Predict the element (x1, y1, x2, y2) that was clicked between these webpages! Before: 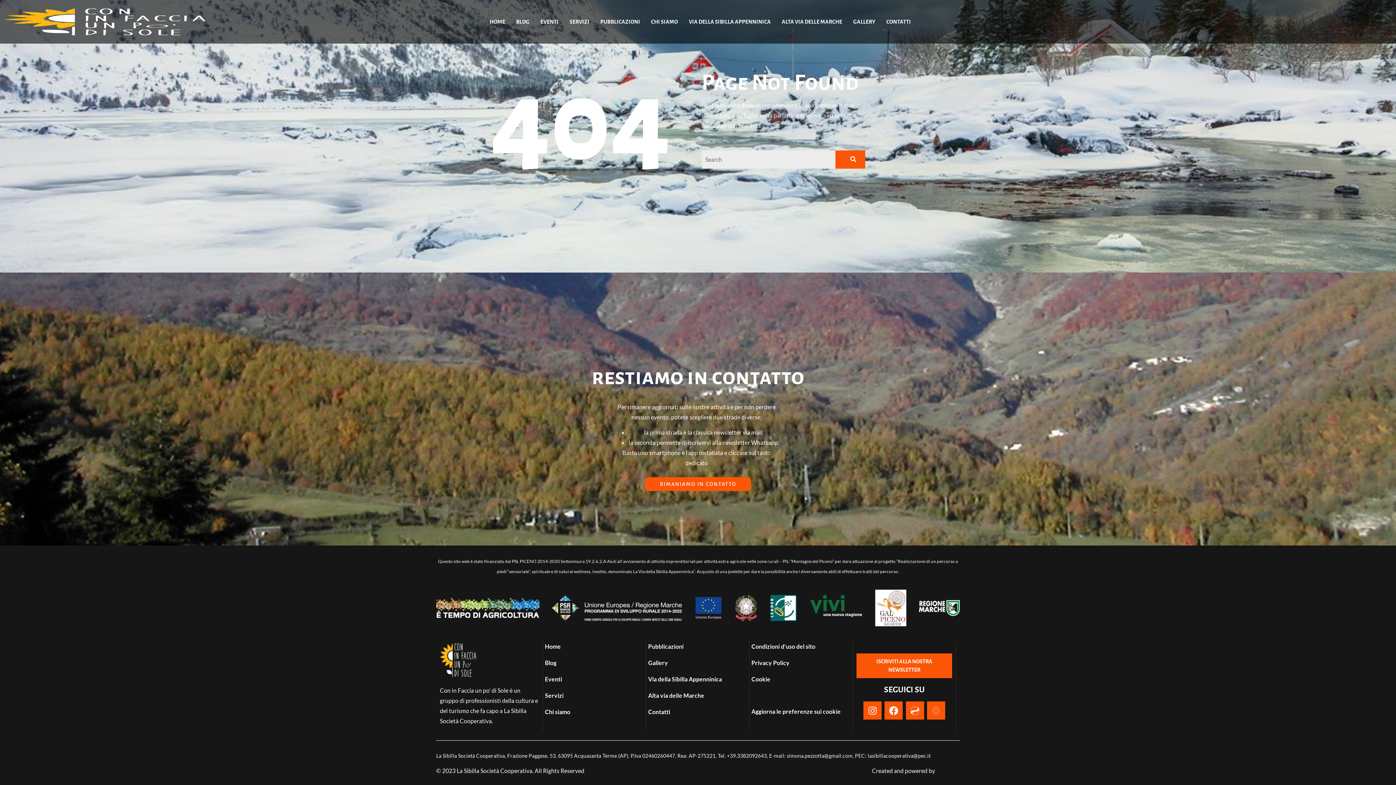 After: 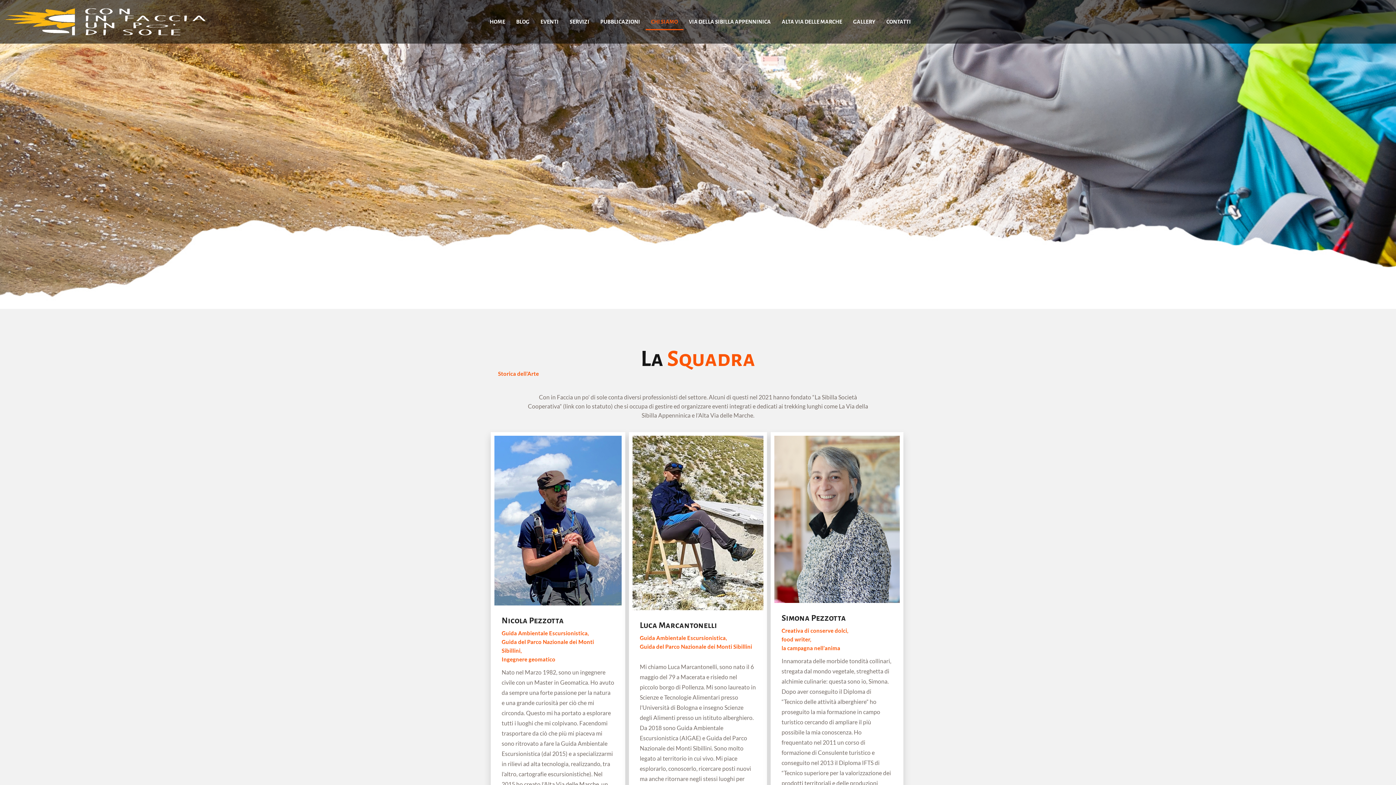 Action: bbox: (645, 13, 683, 30) label: CHI SIAMO